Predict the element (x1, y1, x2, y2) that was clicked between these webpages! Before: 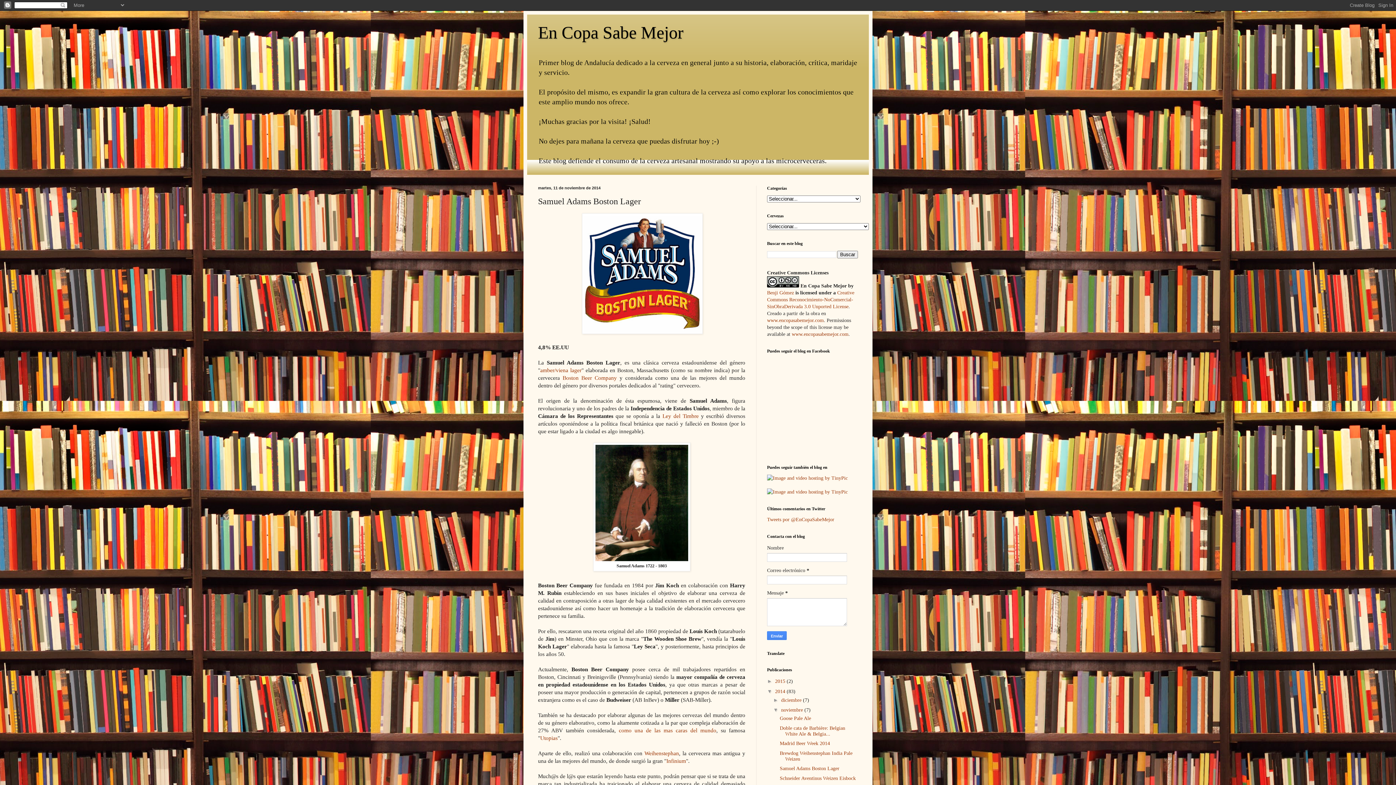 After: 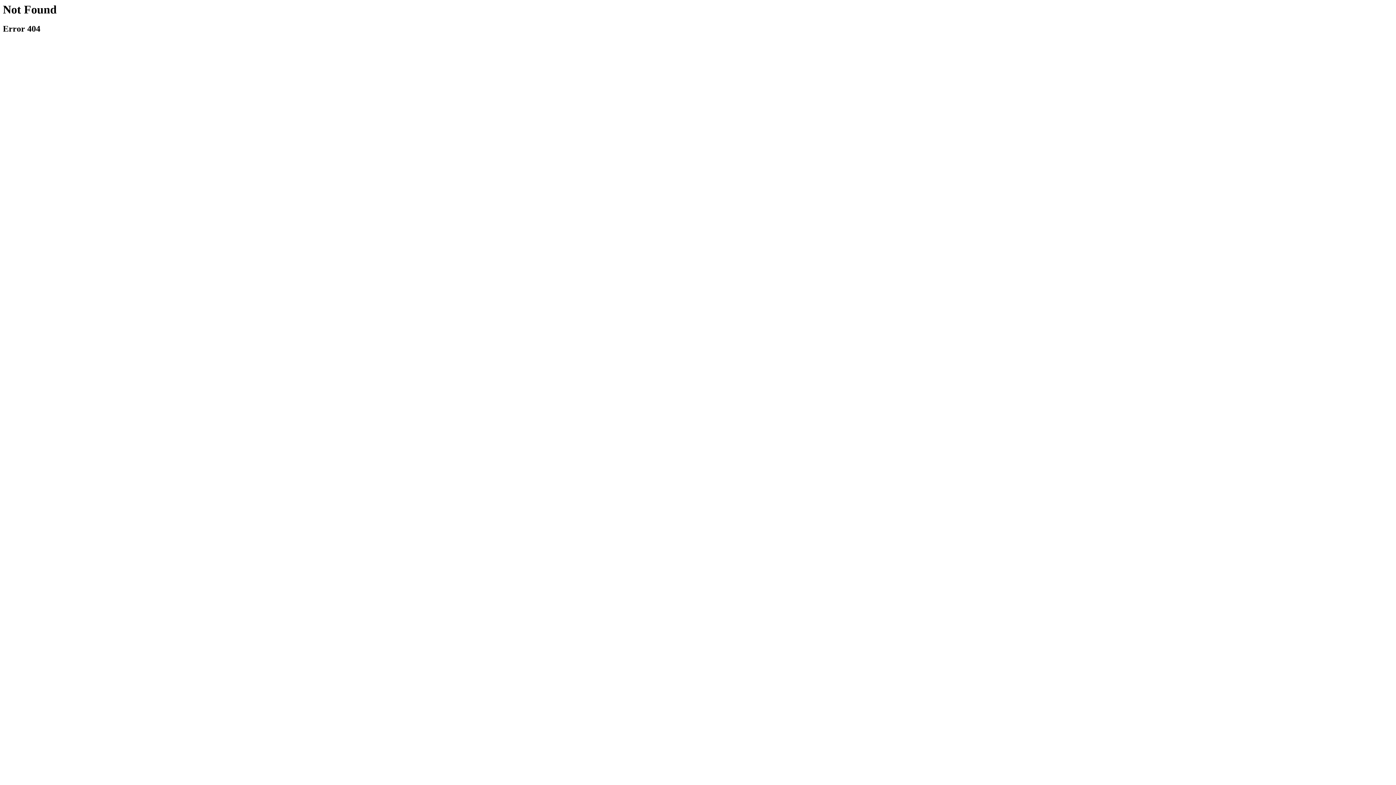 Action: label: www.encopasabemejor.com bbox: (792, 331, 848, 337)